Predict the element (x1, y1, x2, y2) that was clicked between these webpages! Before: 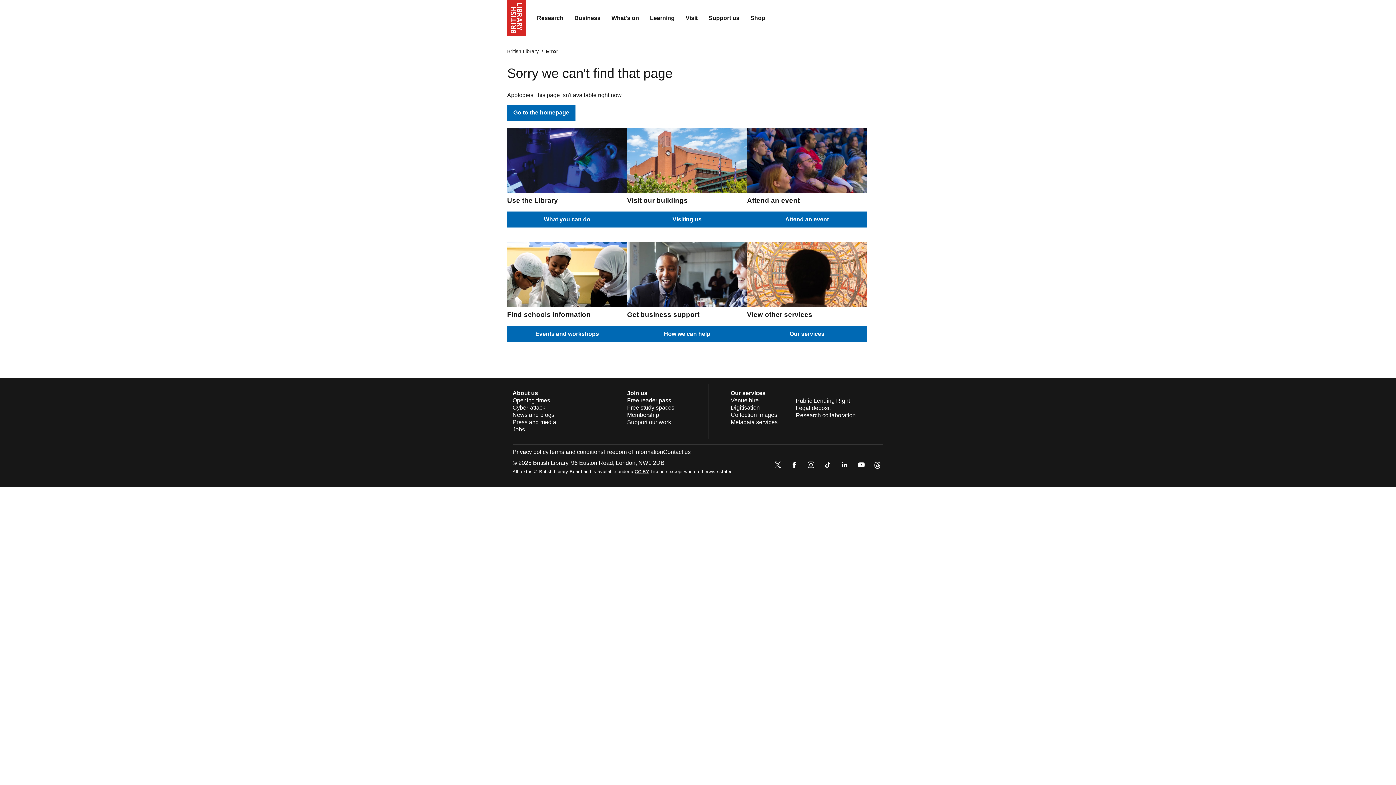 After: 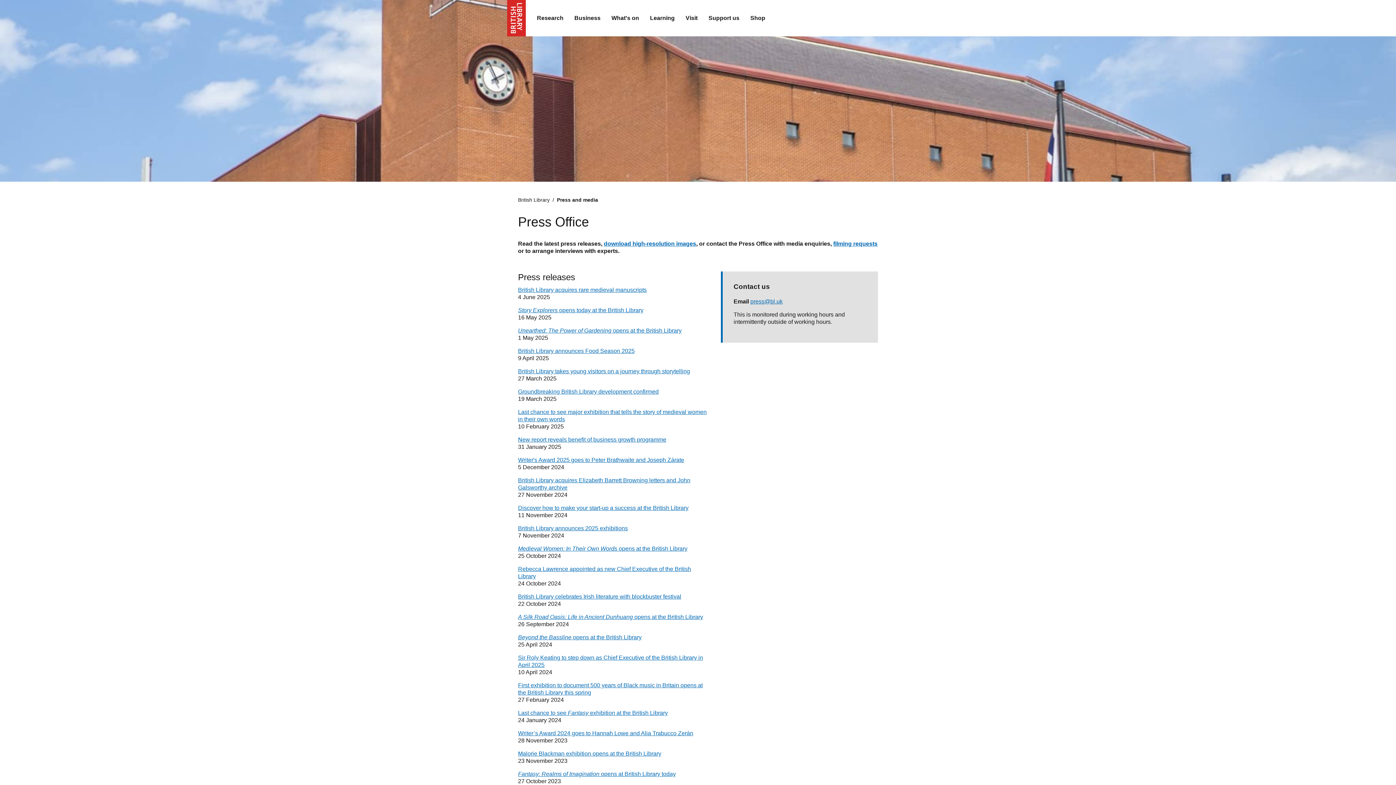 Action: label: Press and media bbox: (512, 419, 556, 425)